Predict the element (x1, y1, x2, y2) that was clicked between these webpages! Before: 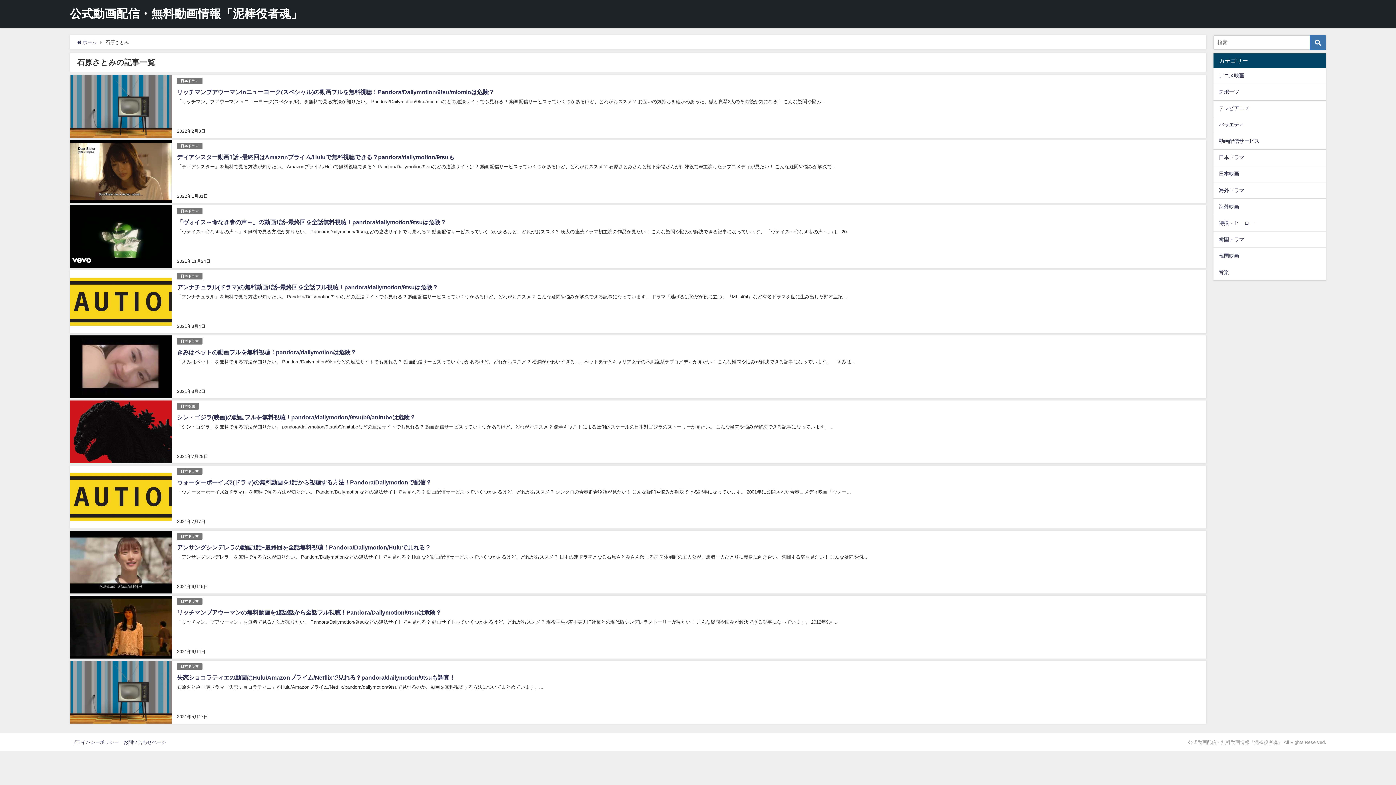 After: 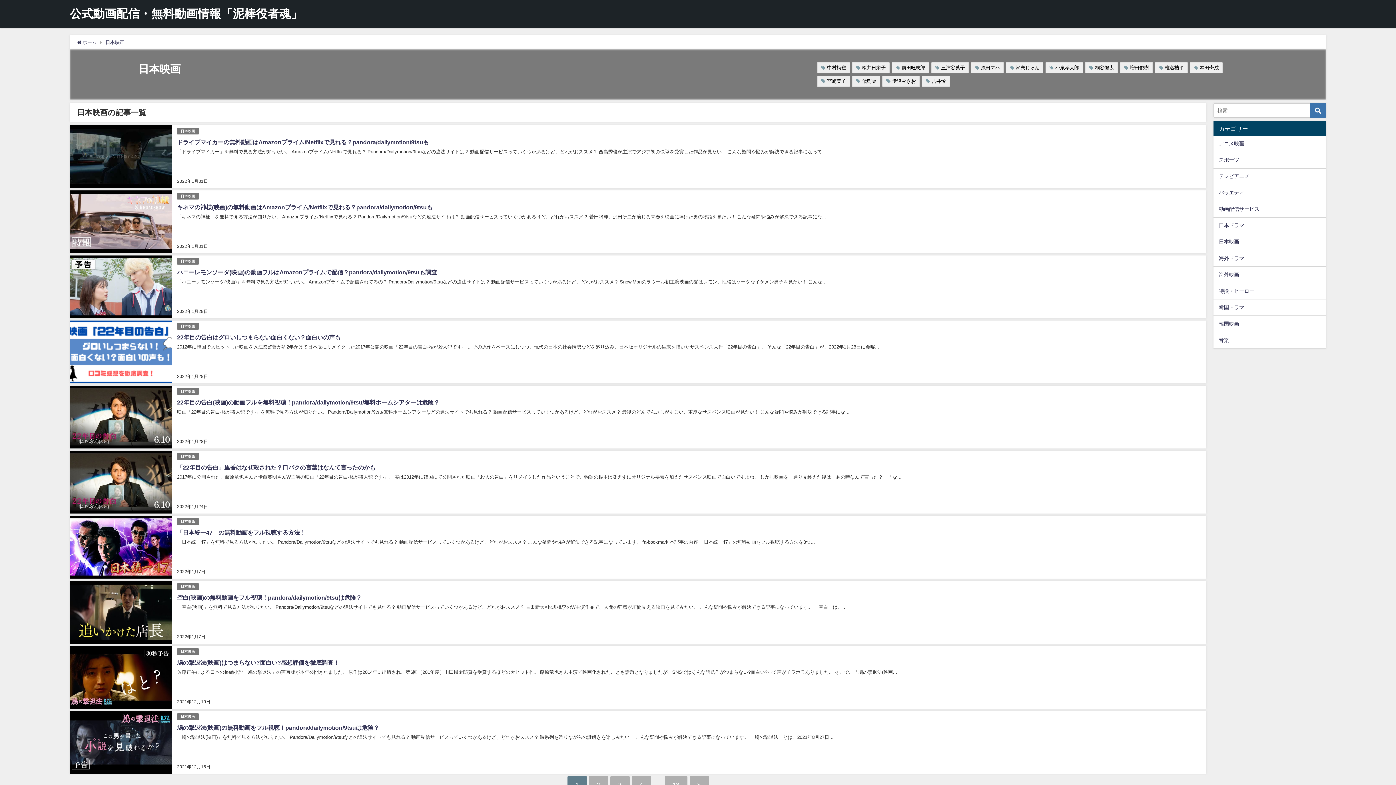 Action: label: 日本映画 bbox: (177, 402, 198, 409)